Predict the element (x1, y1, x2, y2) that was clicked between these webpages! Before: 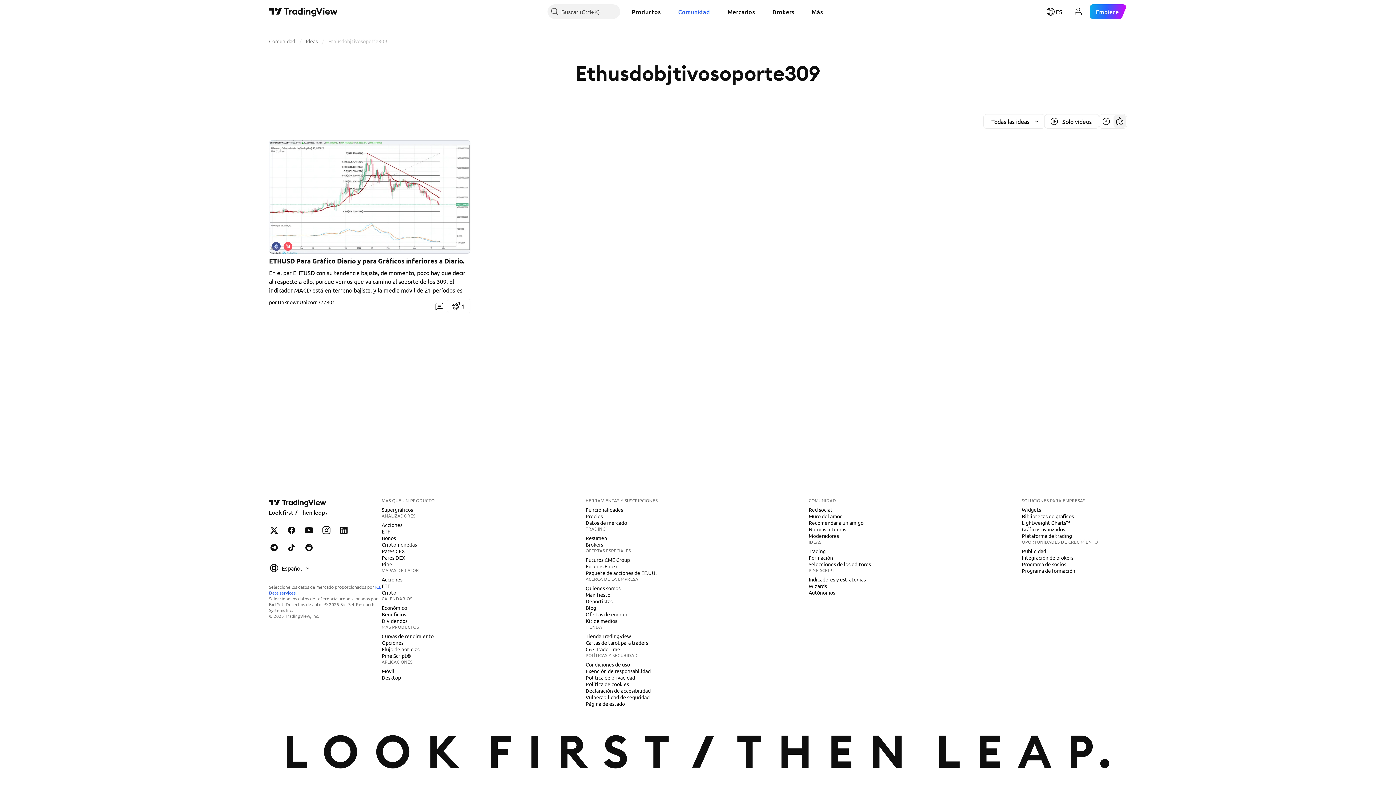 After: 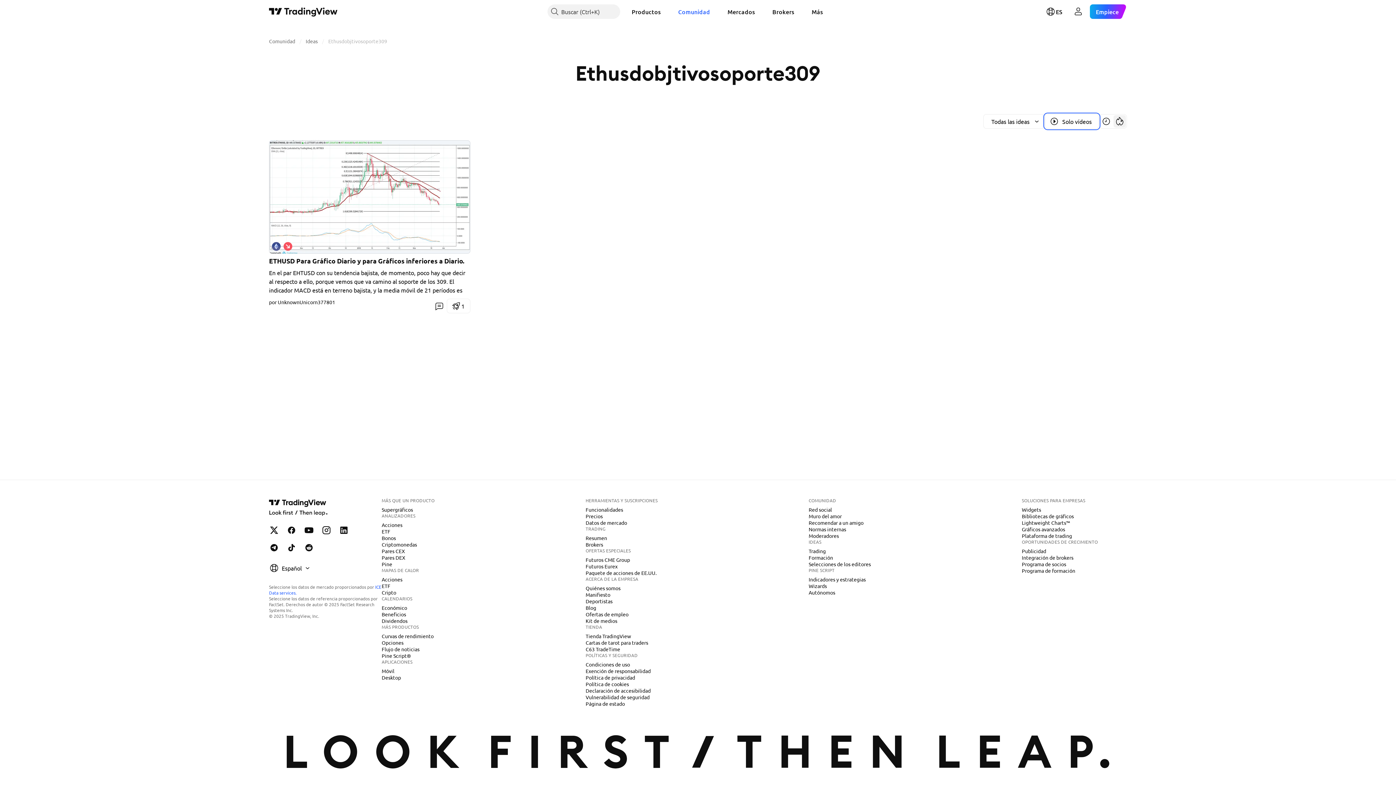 Action: label: Mostrar solo vídeos bbox: (1045, 114, 1099, 128)